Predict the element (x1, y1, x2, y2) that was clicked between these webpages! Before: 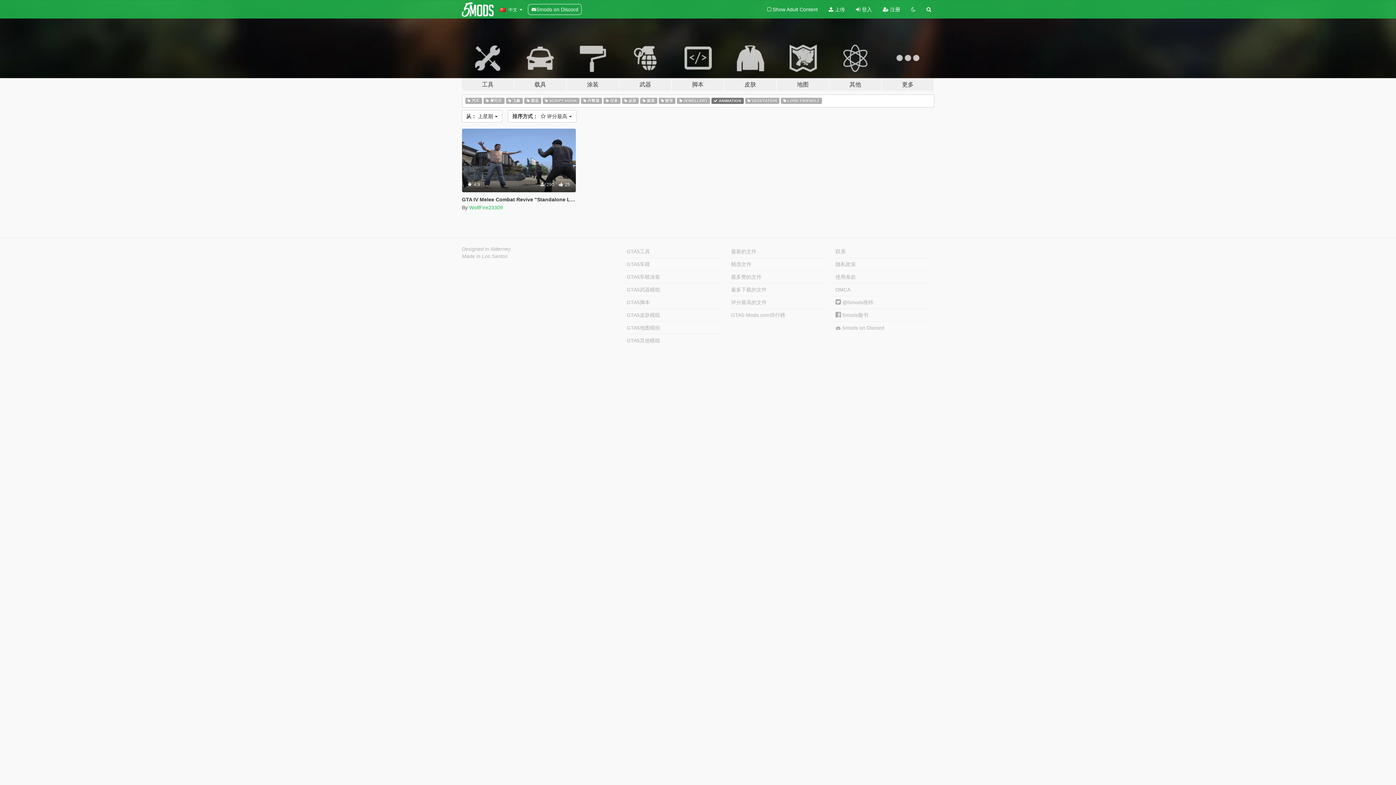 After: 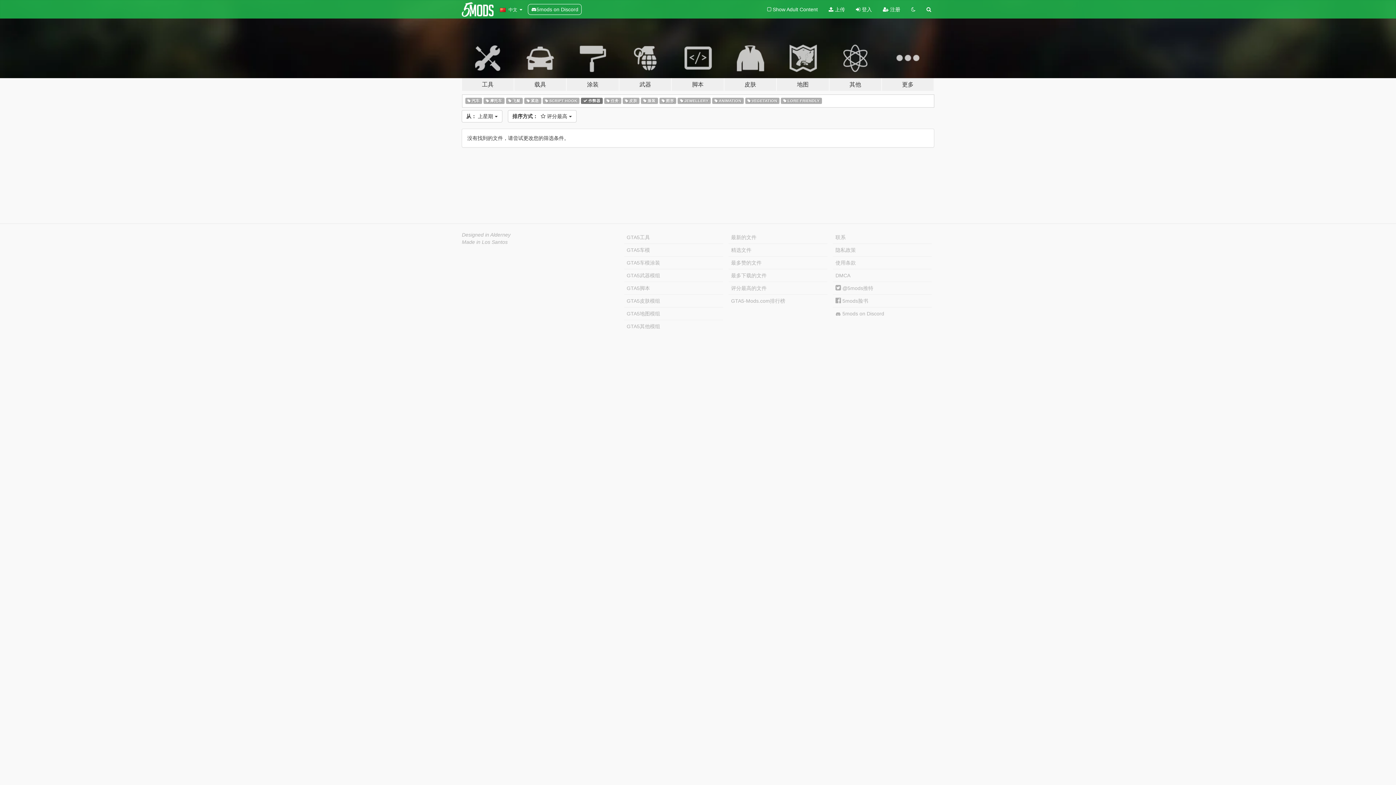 Action: bbox: (581, 96, 602, 104) label:  作弊器